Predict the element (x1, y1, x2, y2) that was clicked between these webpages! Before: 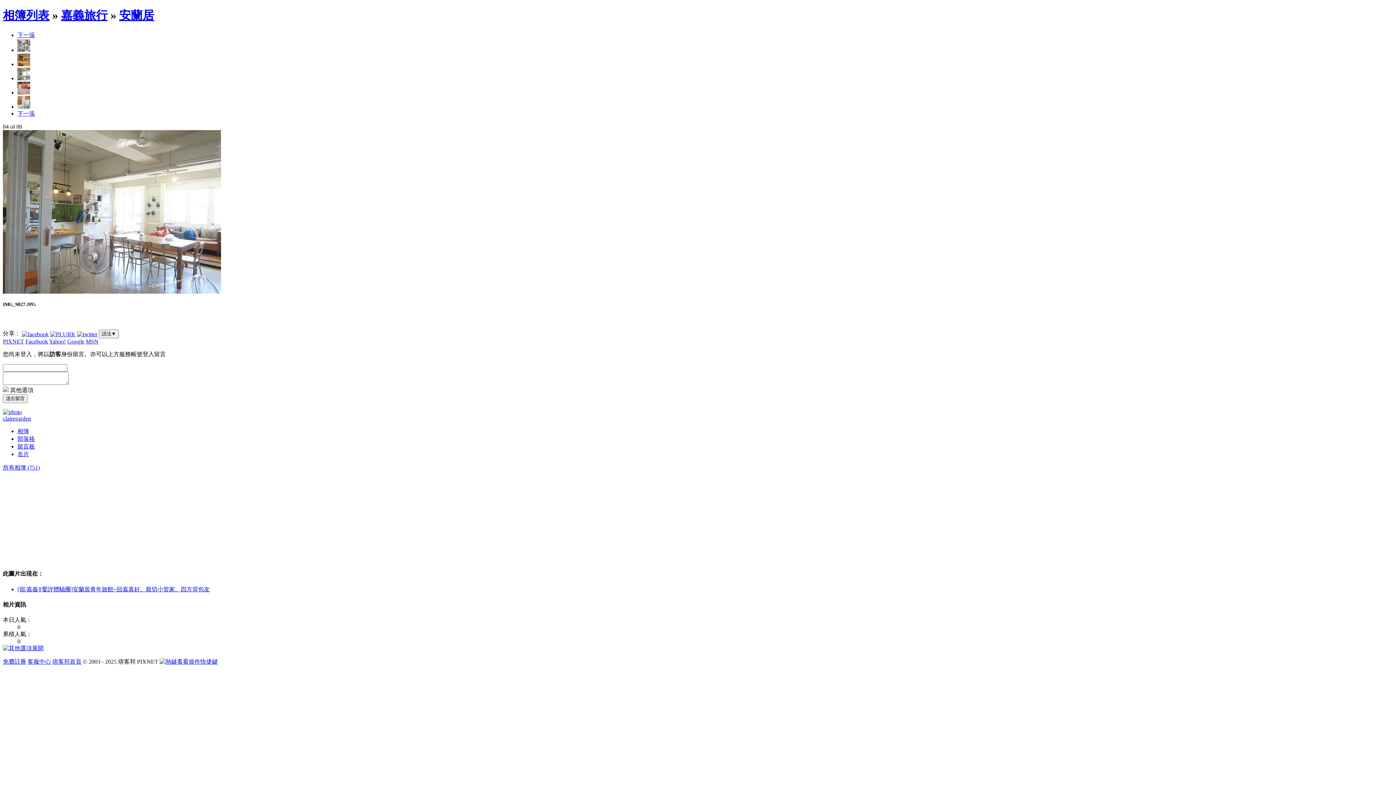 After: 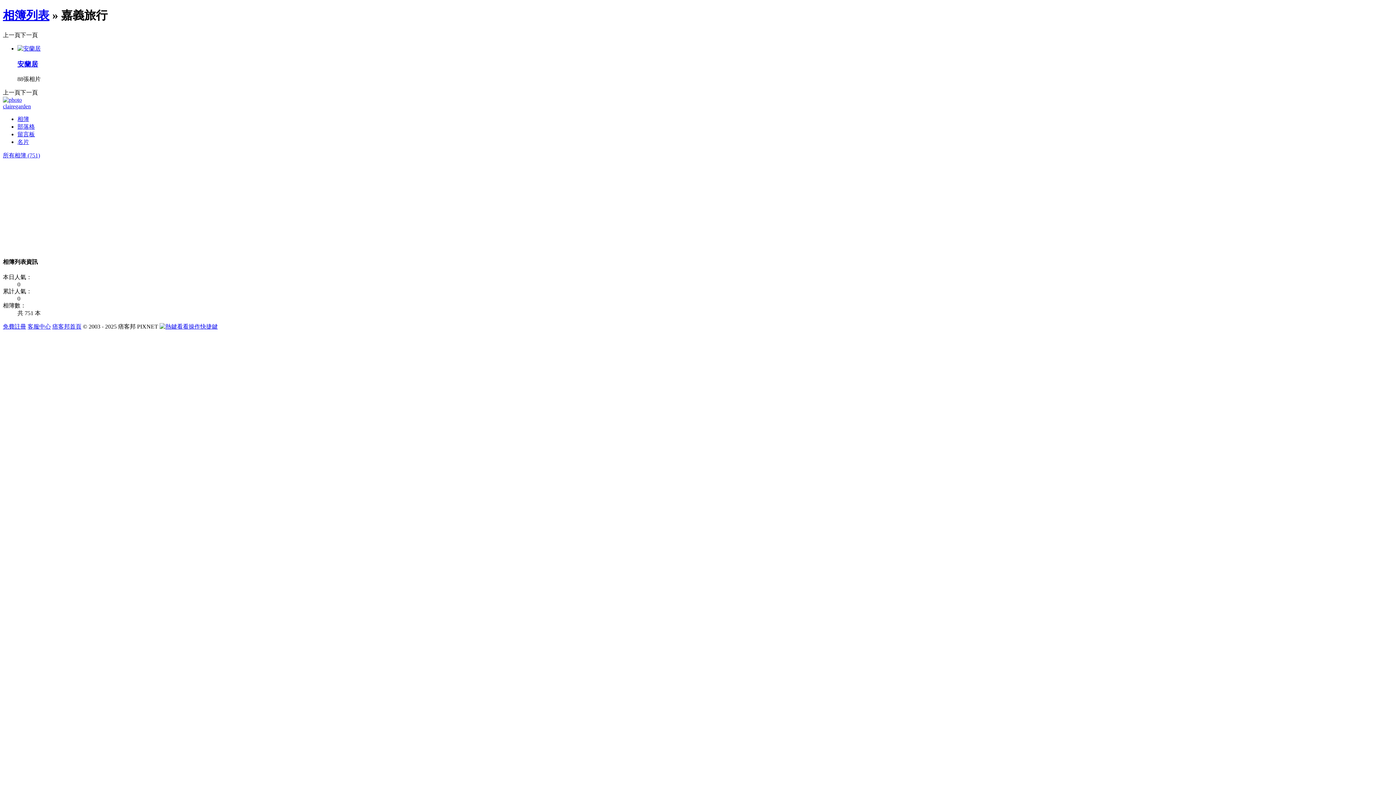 Action: label: 嘉義旅行 bbox: (61, 8, 107, 21)